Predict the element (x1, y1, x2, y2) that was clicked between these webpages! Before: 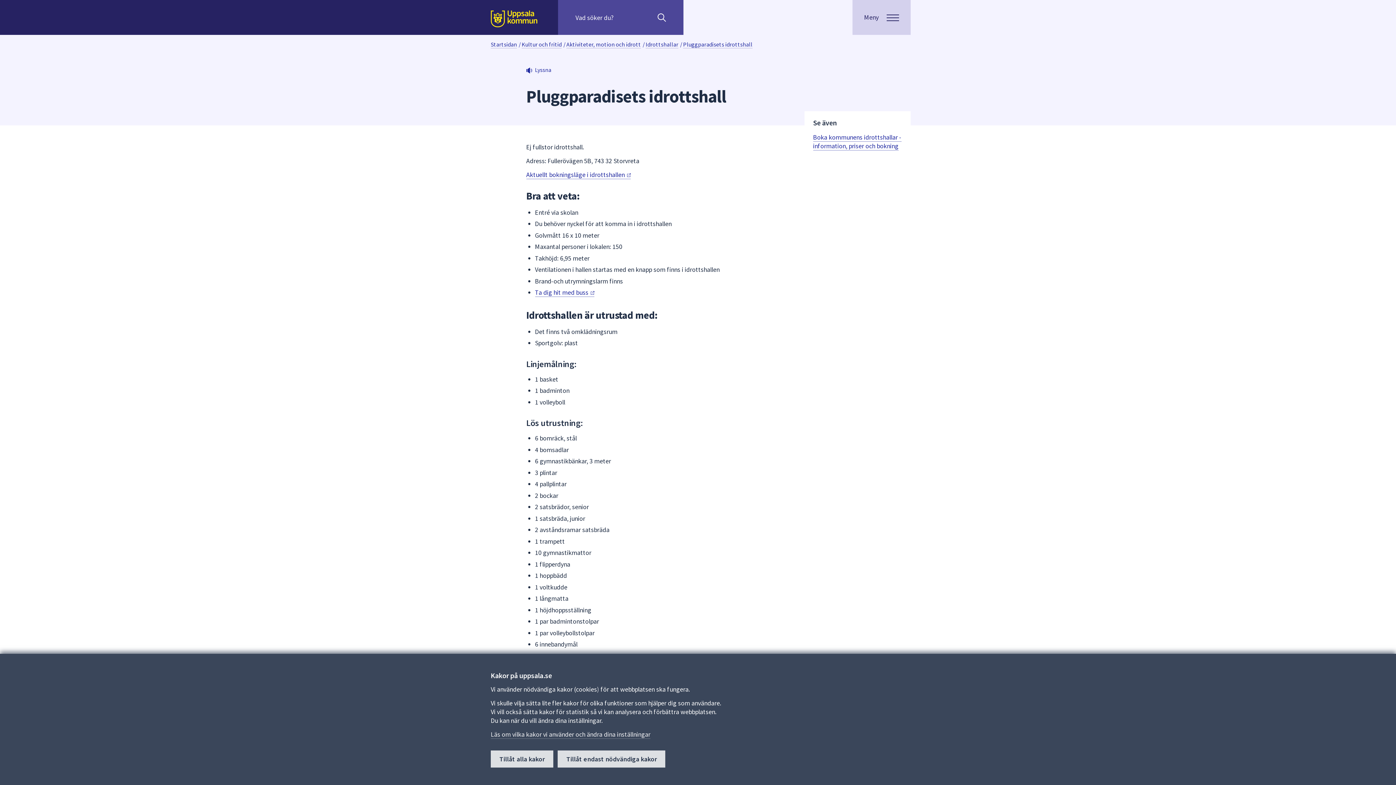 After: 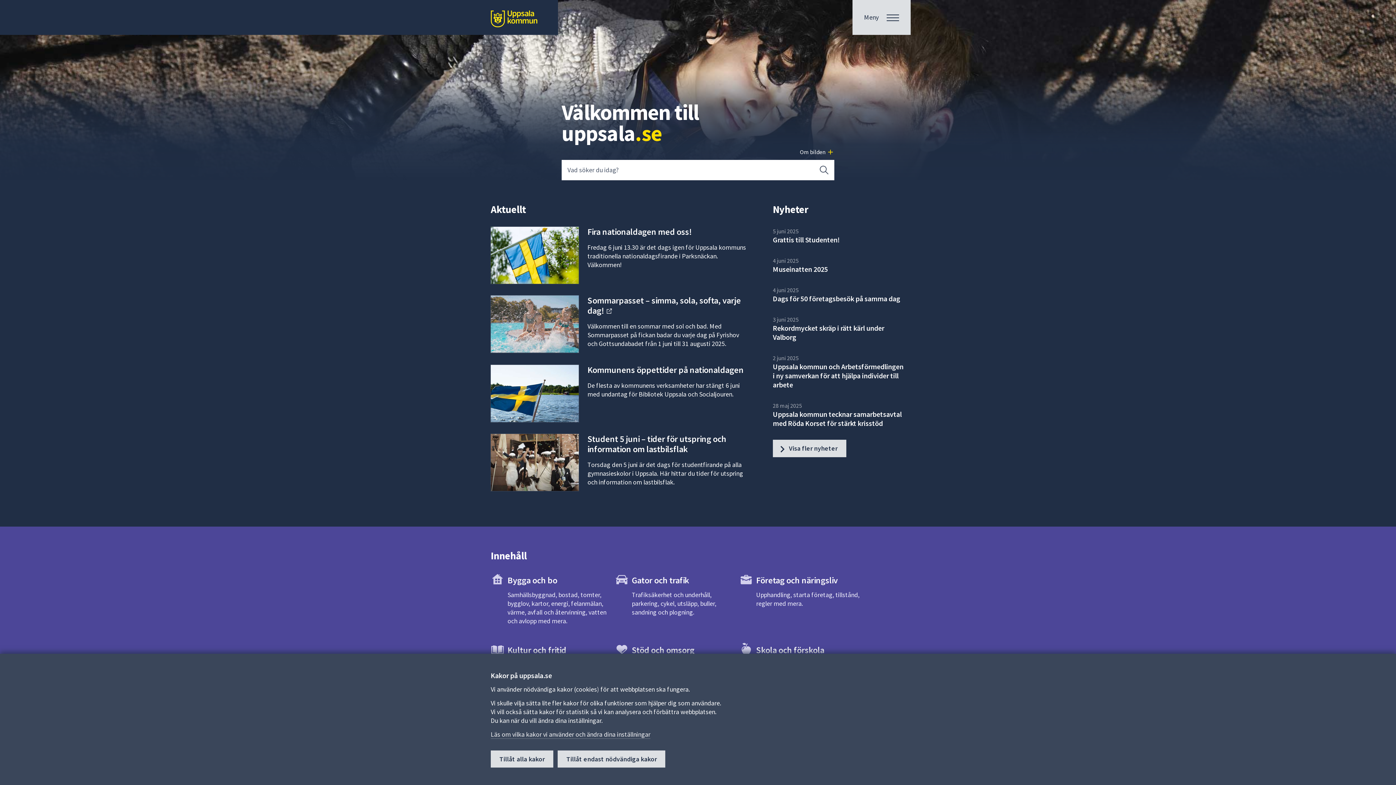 Action: bbox: (485, 0, 558, 34)